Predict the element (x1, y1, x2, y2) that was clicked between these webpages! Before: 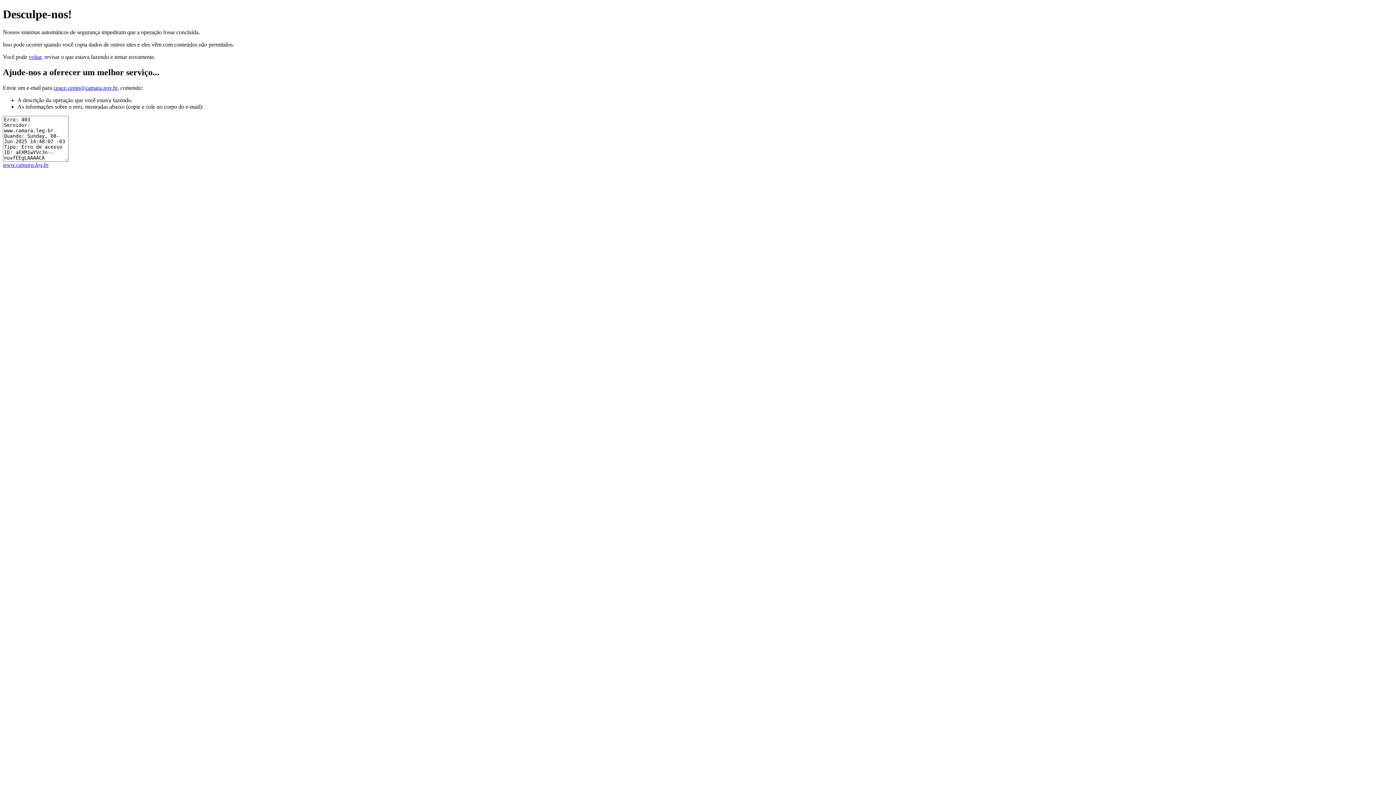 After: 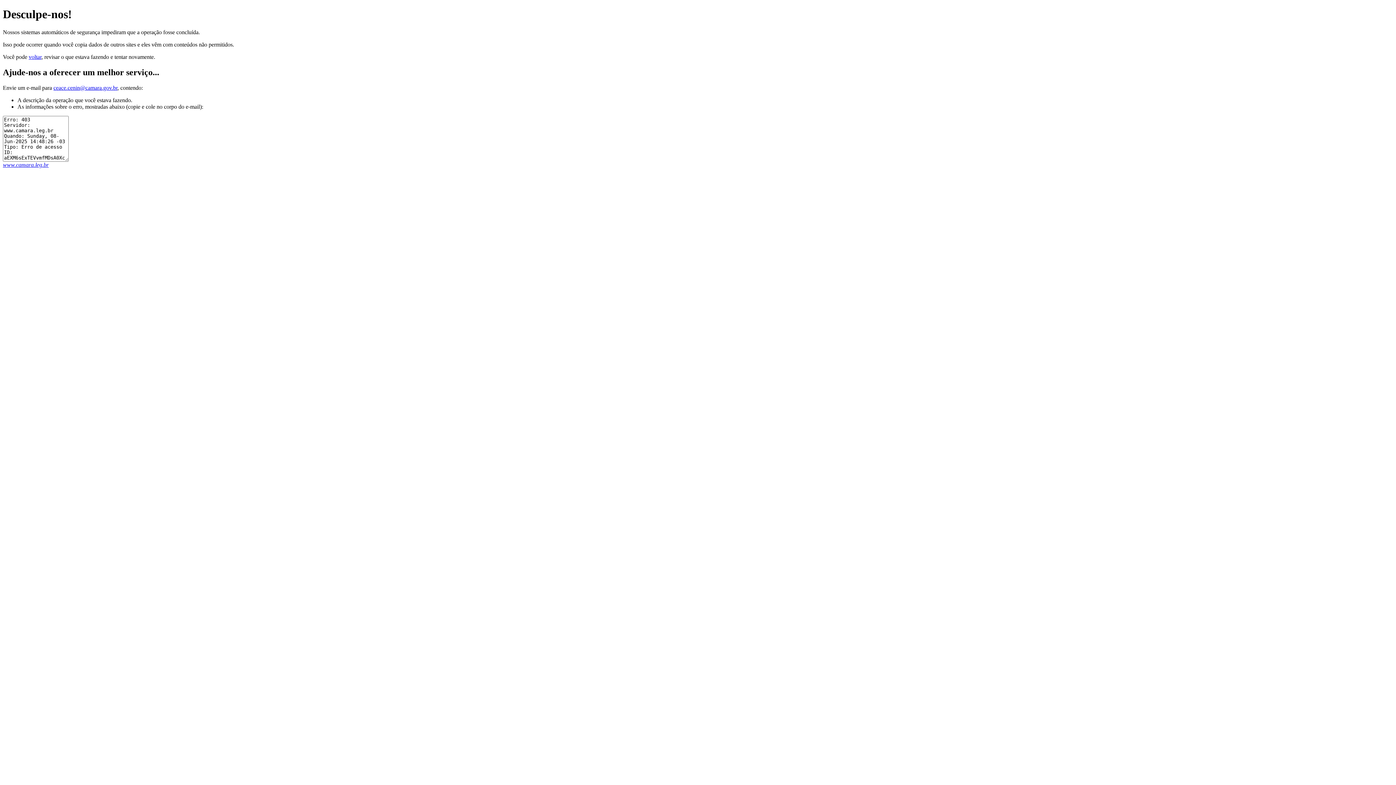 Action: label: www.camara.leg.br bbox: (2, 161, 48, 167)